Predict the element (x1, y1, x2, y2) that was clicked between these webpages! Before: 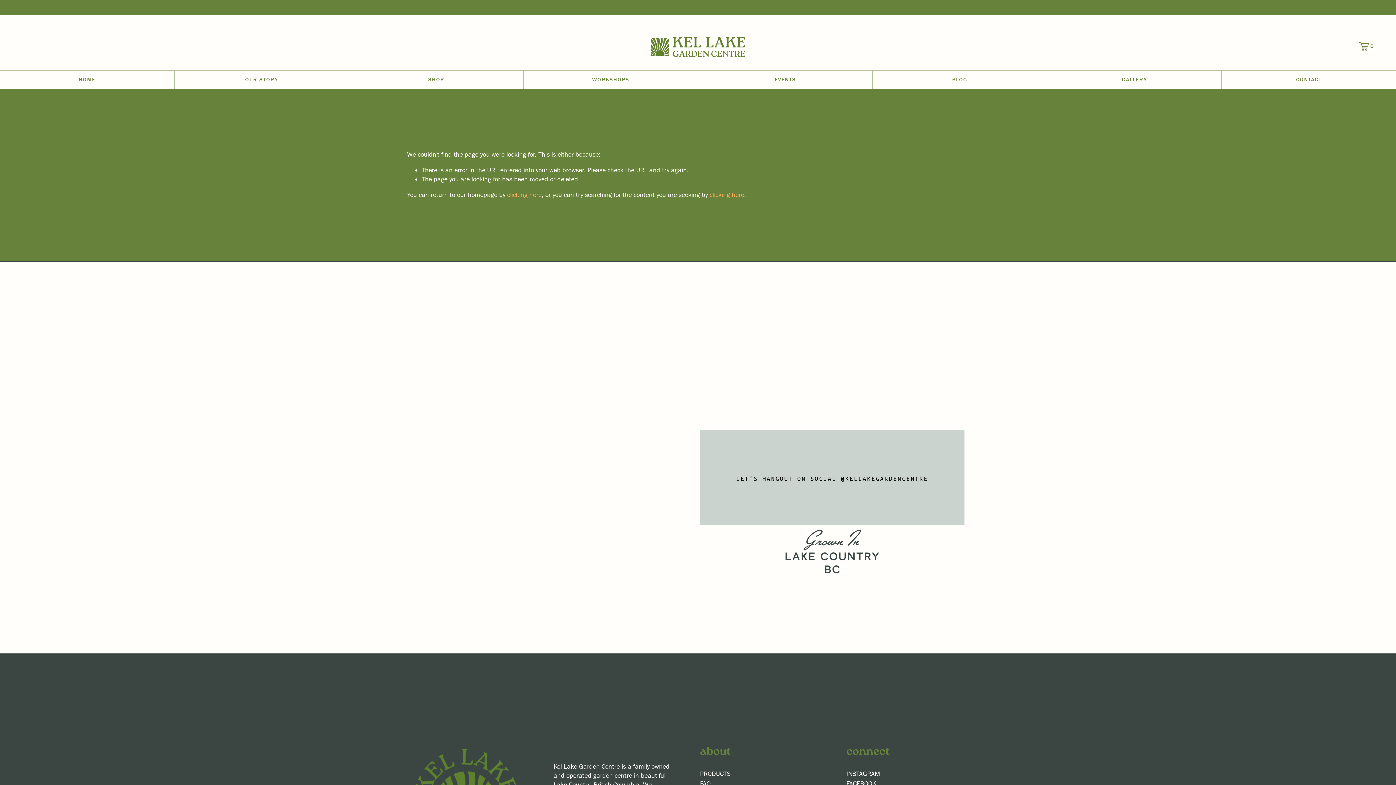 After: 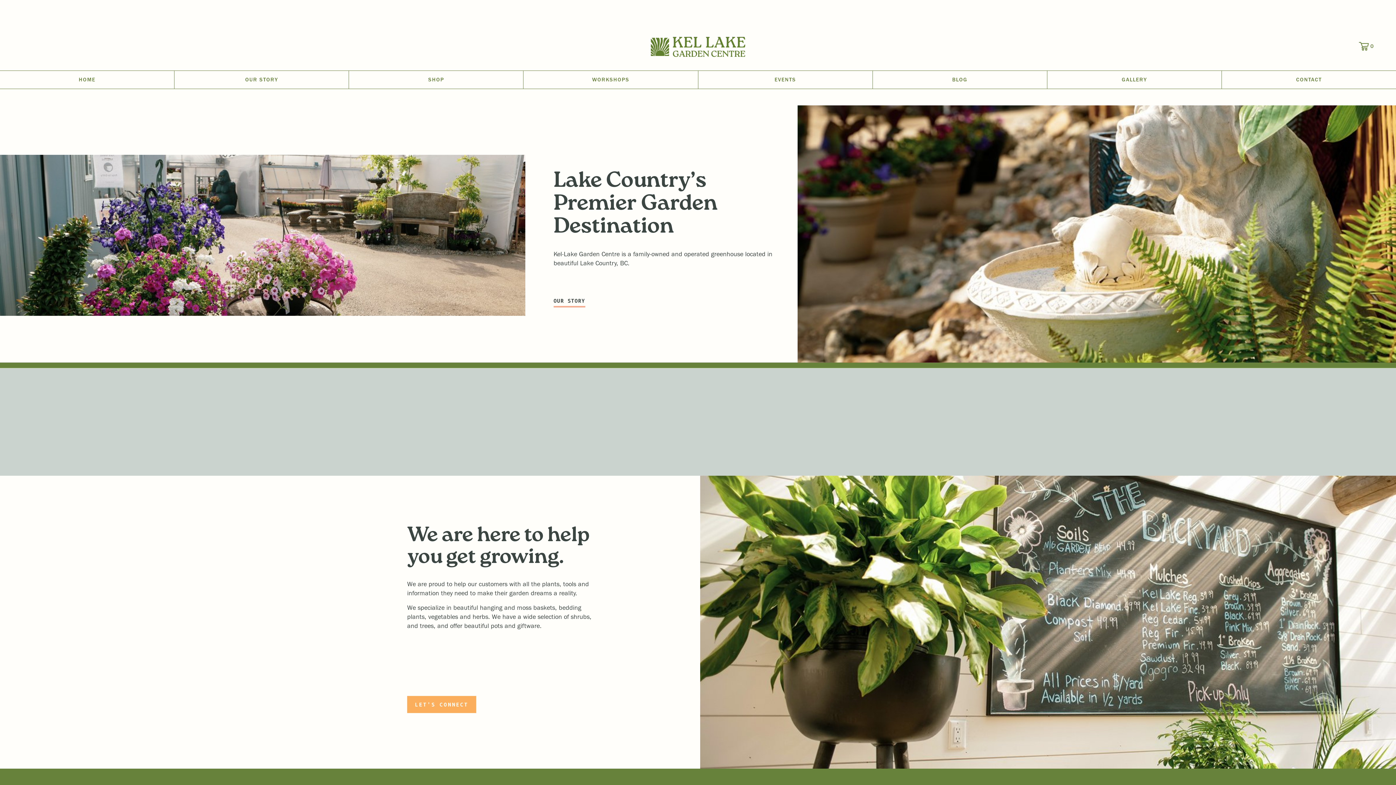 Action: bbox: (649, 35, 746, 57)